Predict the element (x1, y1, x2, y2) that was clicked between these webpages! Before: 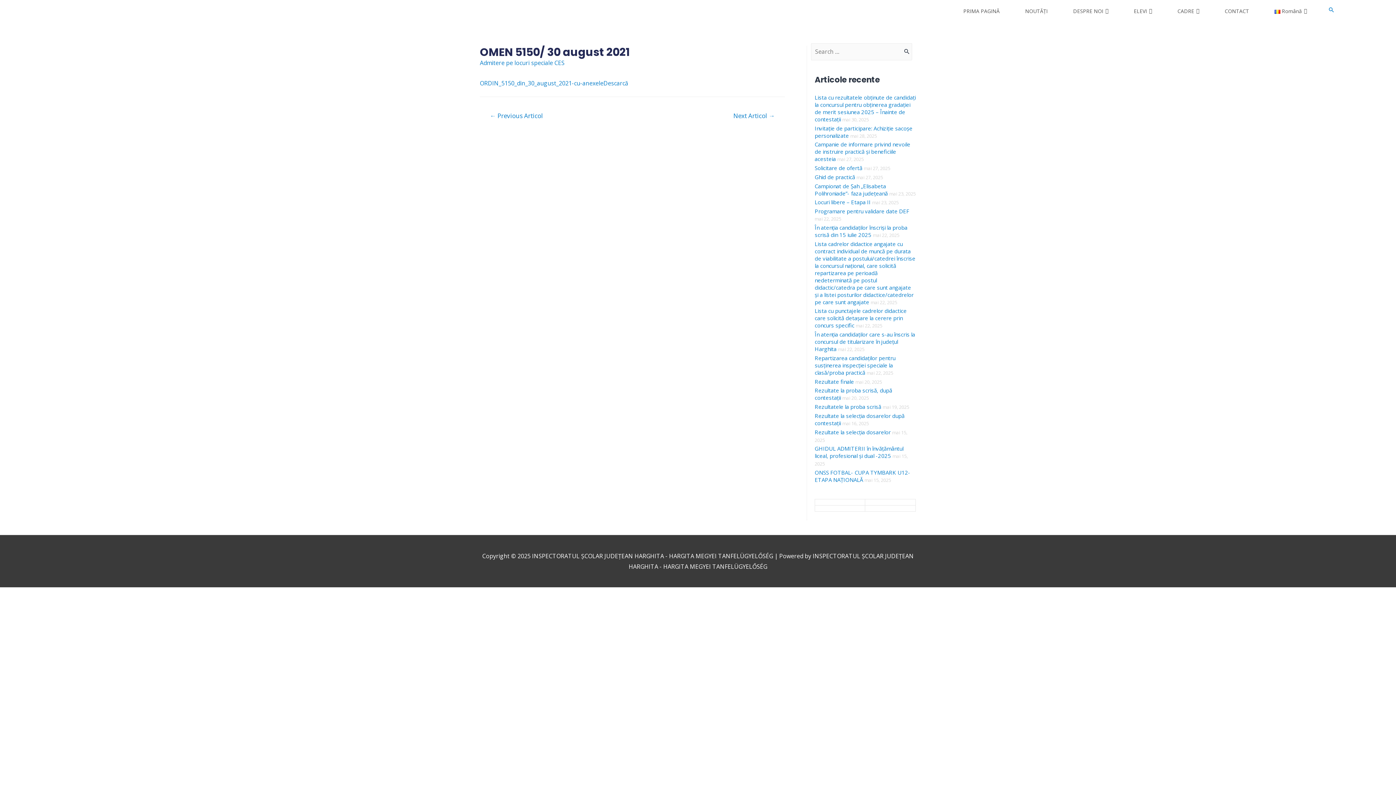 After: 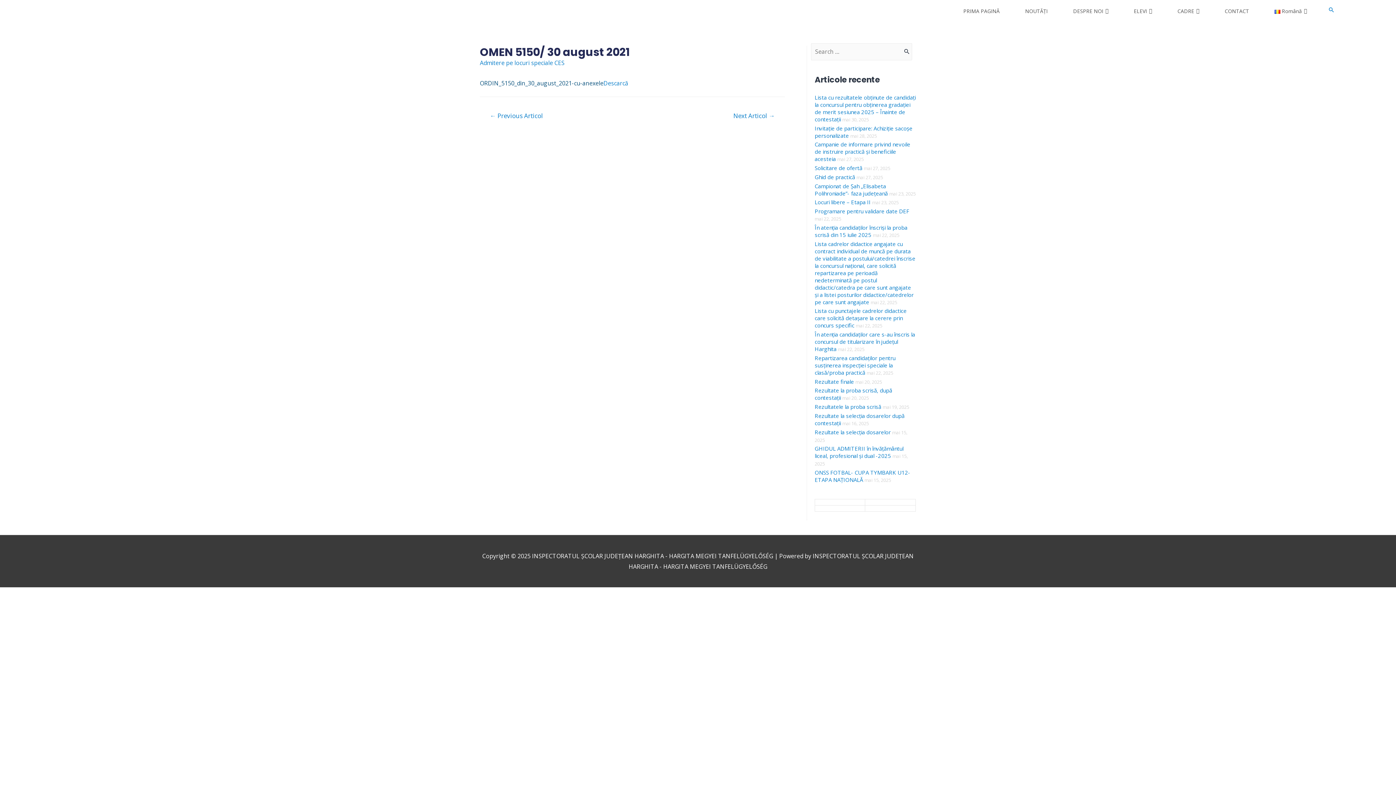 Action: bbox: (480, 79, 603, 87) label: ORDIN_5150_din_30_august_2021-cu-anexele